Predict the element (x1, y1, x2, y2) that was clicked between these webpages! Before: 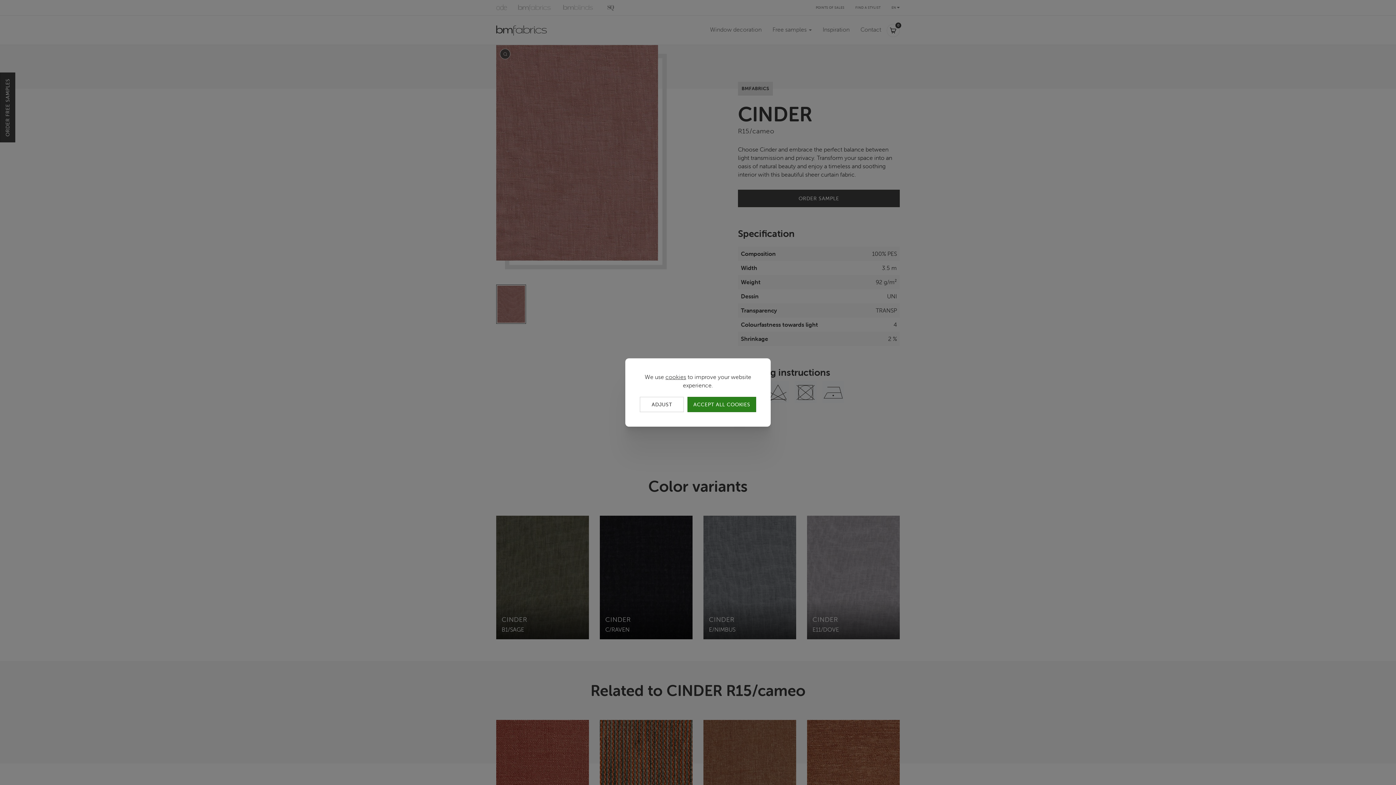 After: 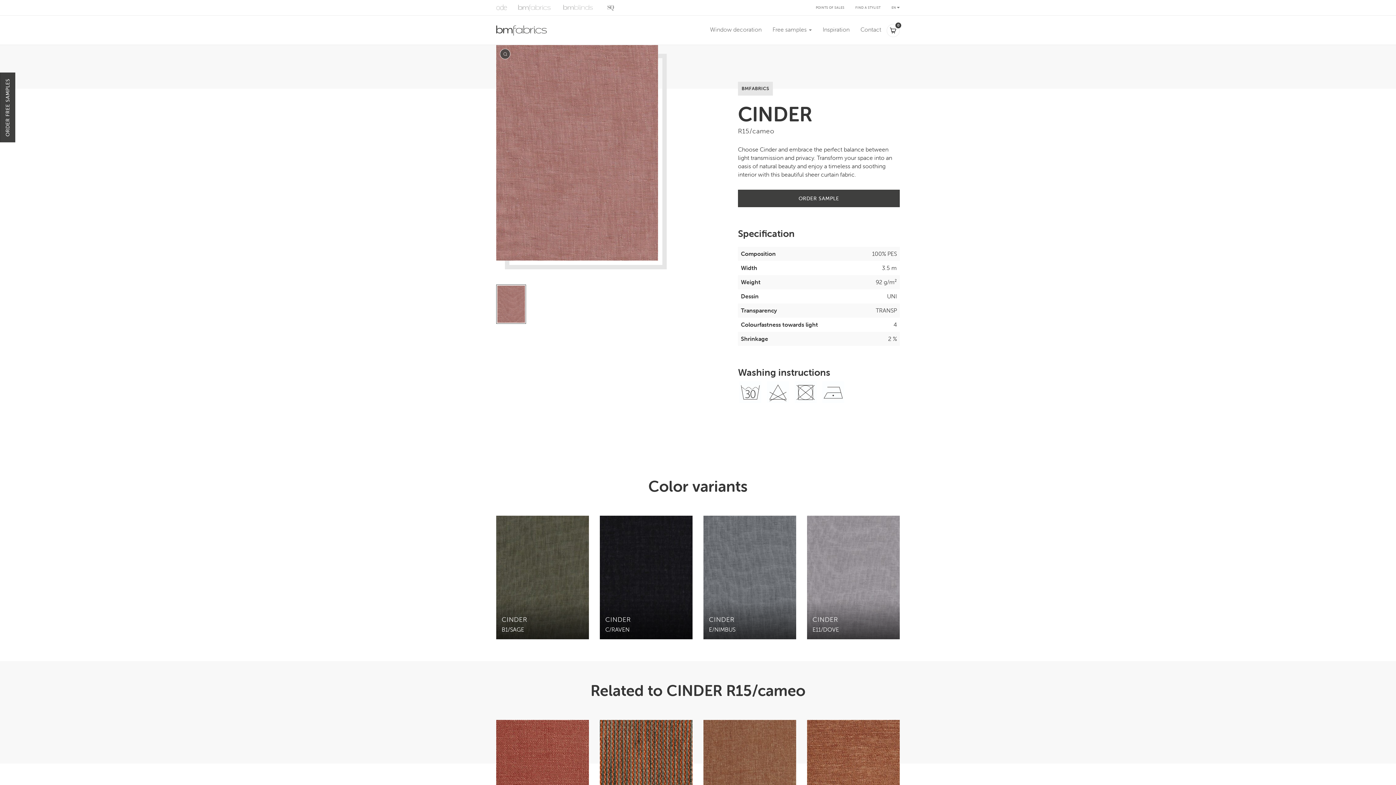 Action: bbox: (687, 397, 756, 412) label: ACCEPT ALL COOKIES